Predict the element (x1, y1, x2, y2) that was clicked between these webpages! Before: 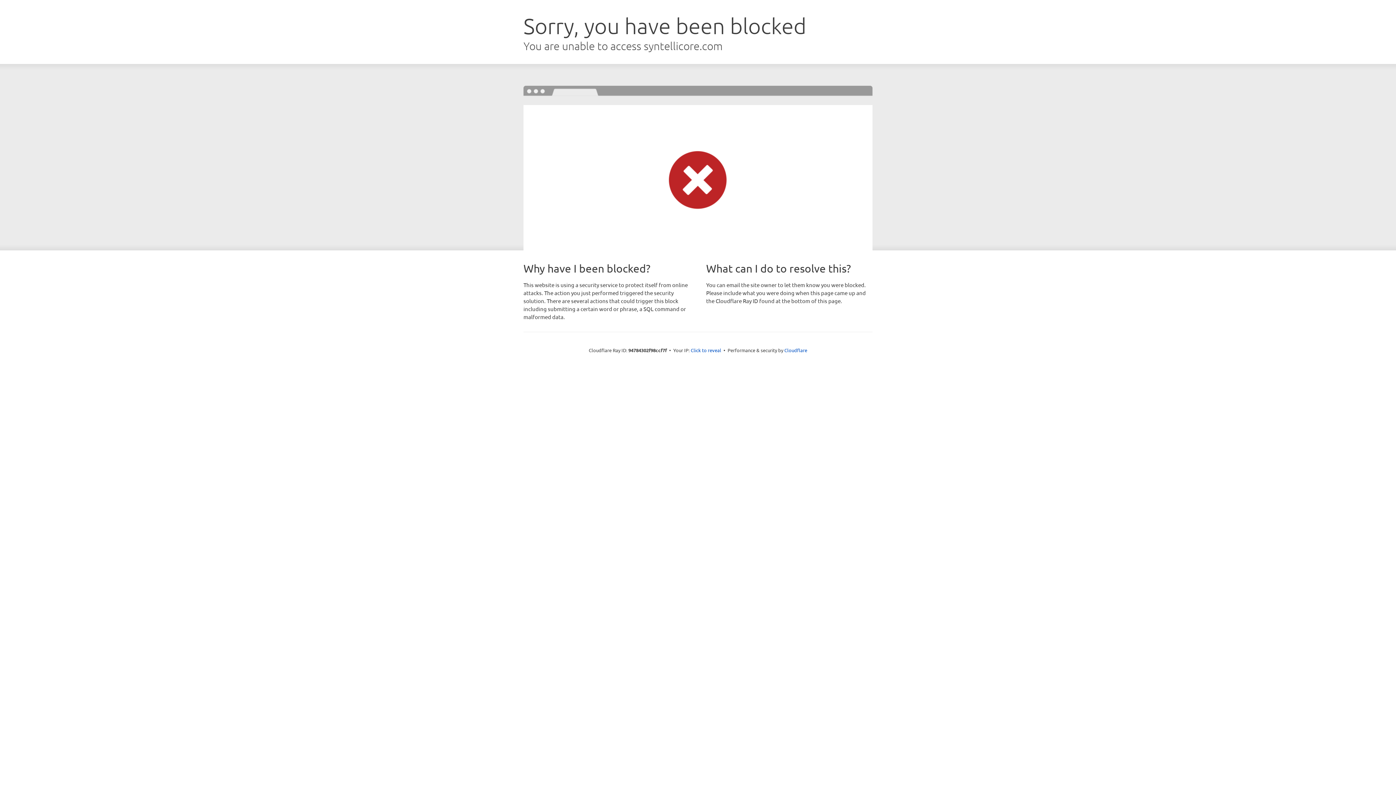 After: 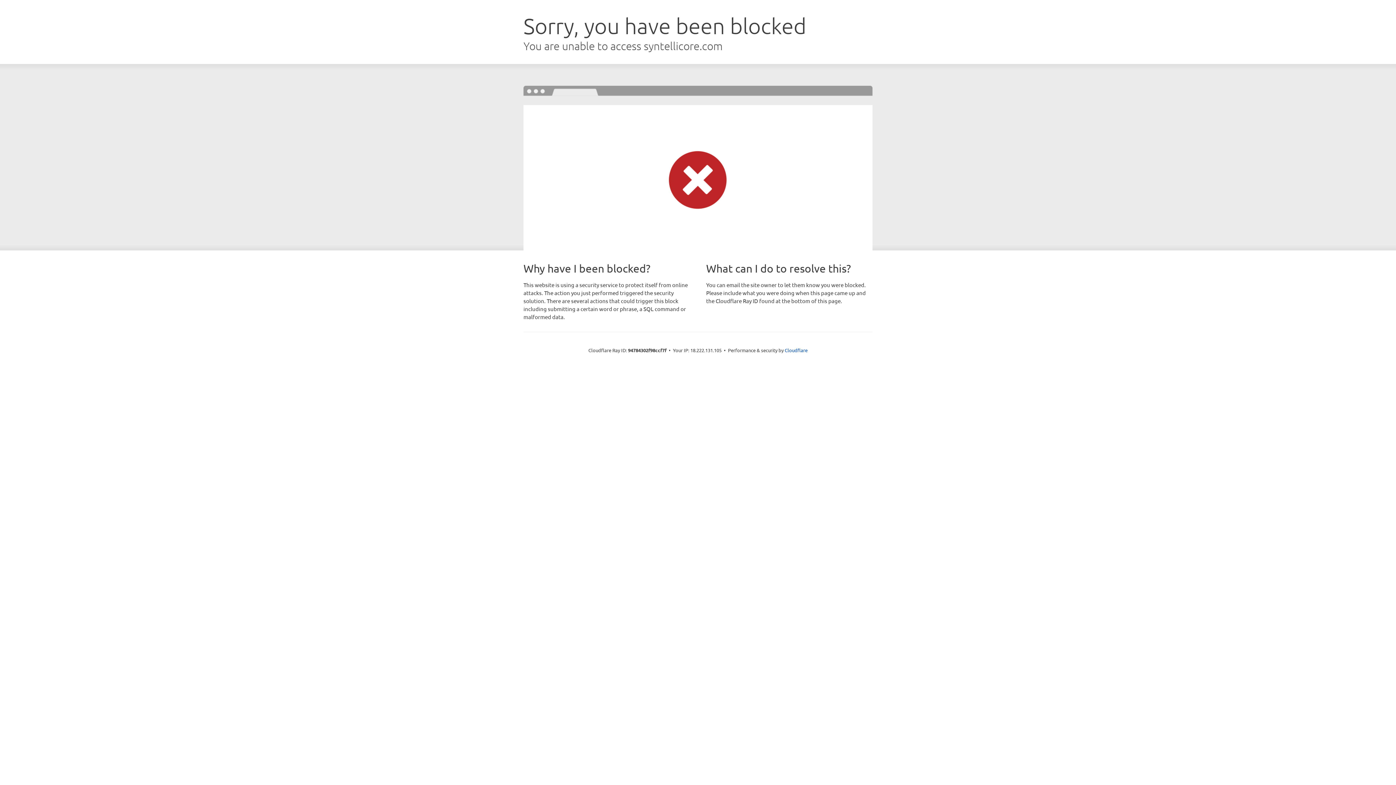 Action: label: Click to reveal bbox: (690, 346, 721, 353)